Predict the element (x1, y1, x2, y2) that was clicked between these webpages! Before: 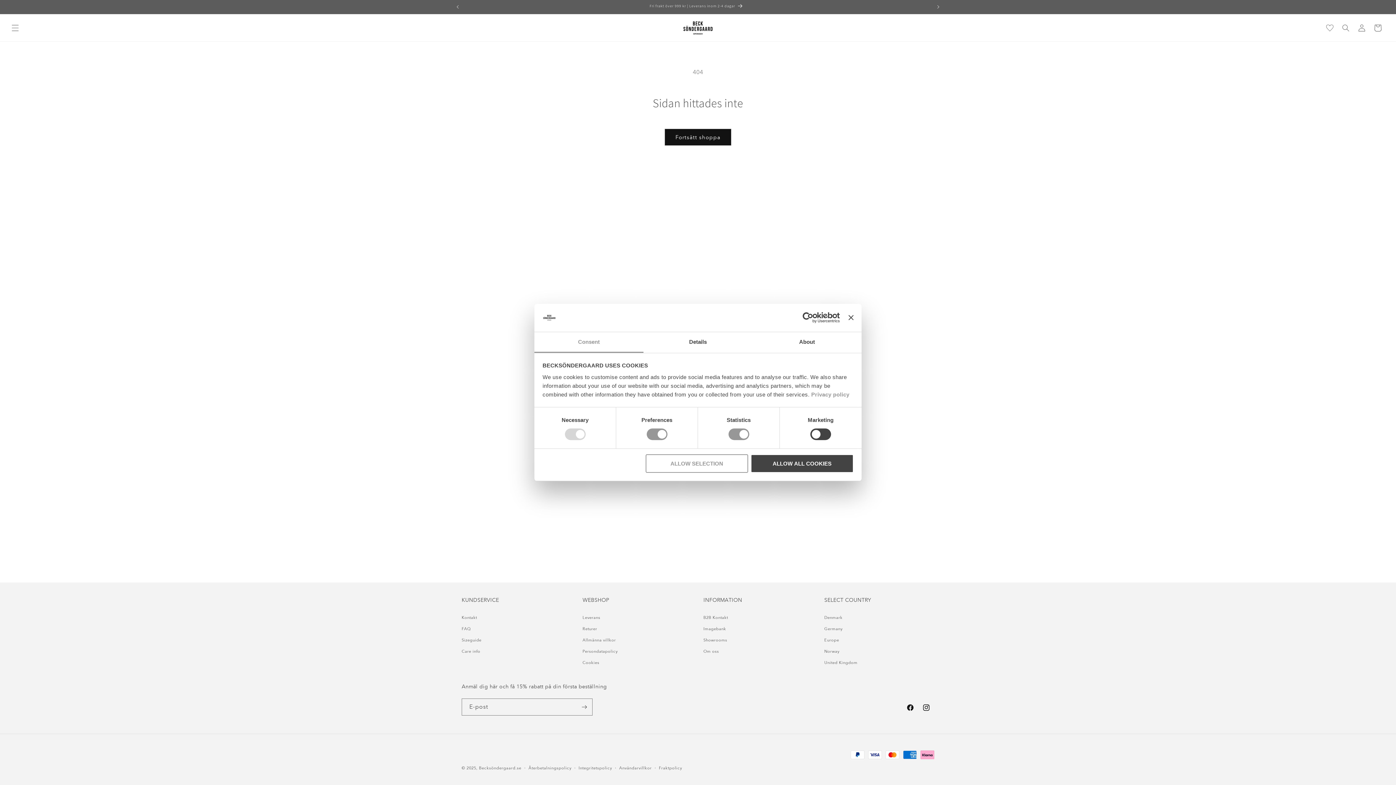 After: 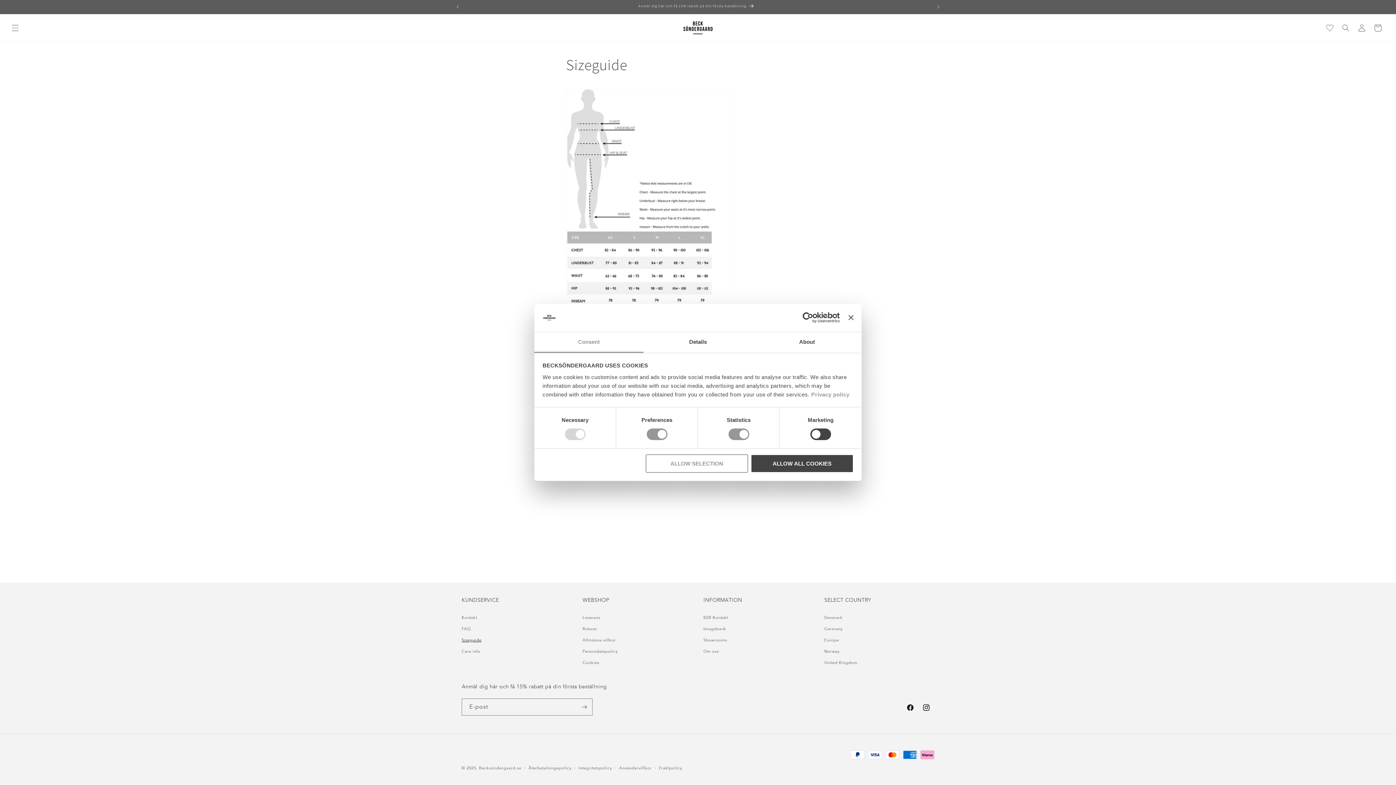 Action: label: Sizeguide bbox: (461, 635, 481, 646)